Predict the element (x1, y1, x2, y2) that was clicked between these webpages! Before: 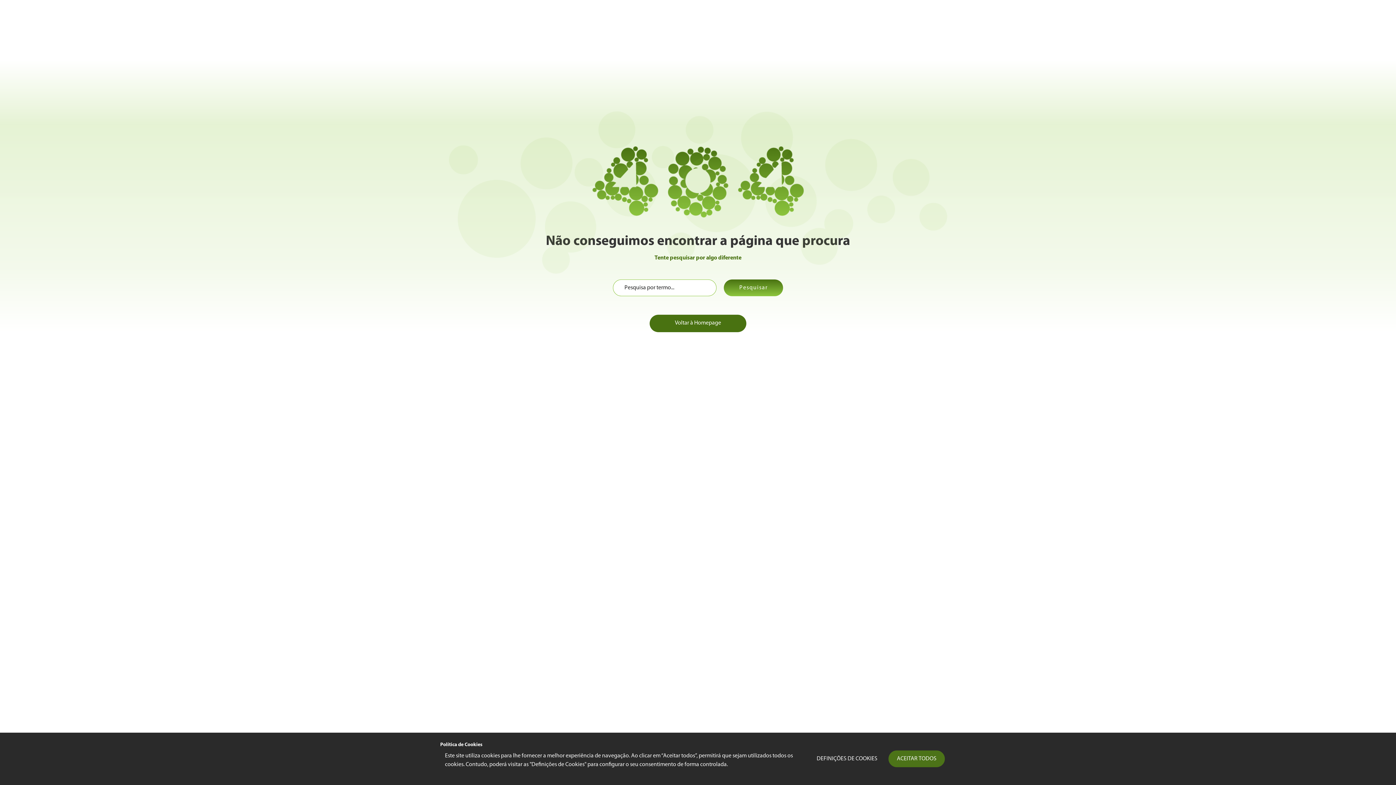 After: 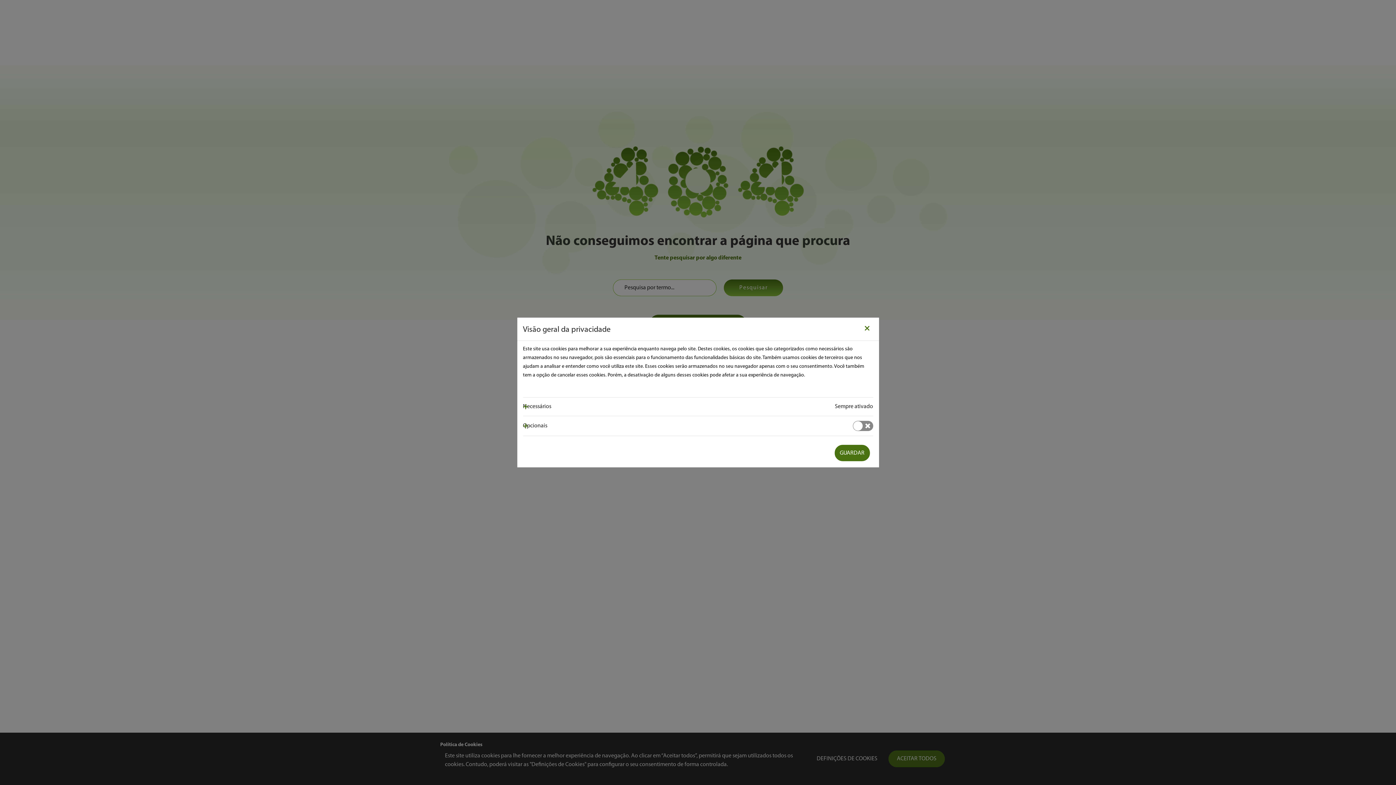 Action: label: DEFINIÇÕES DE COOKIES bbox: (818, 750, 875, 767)